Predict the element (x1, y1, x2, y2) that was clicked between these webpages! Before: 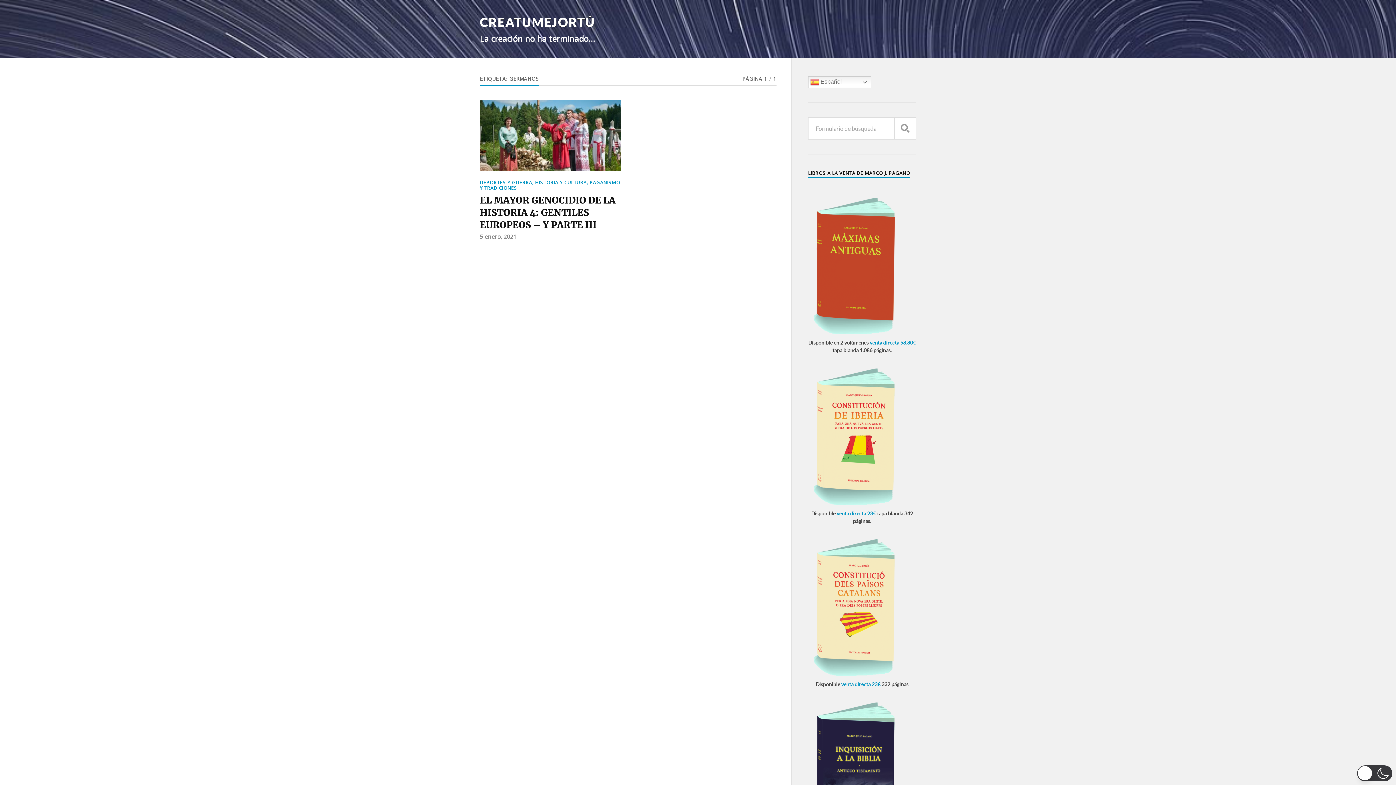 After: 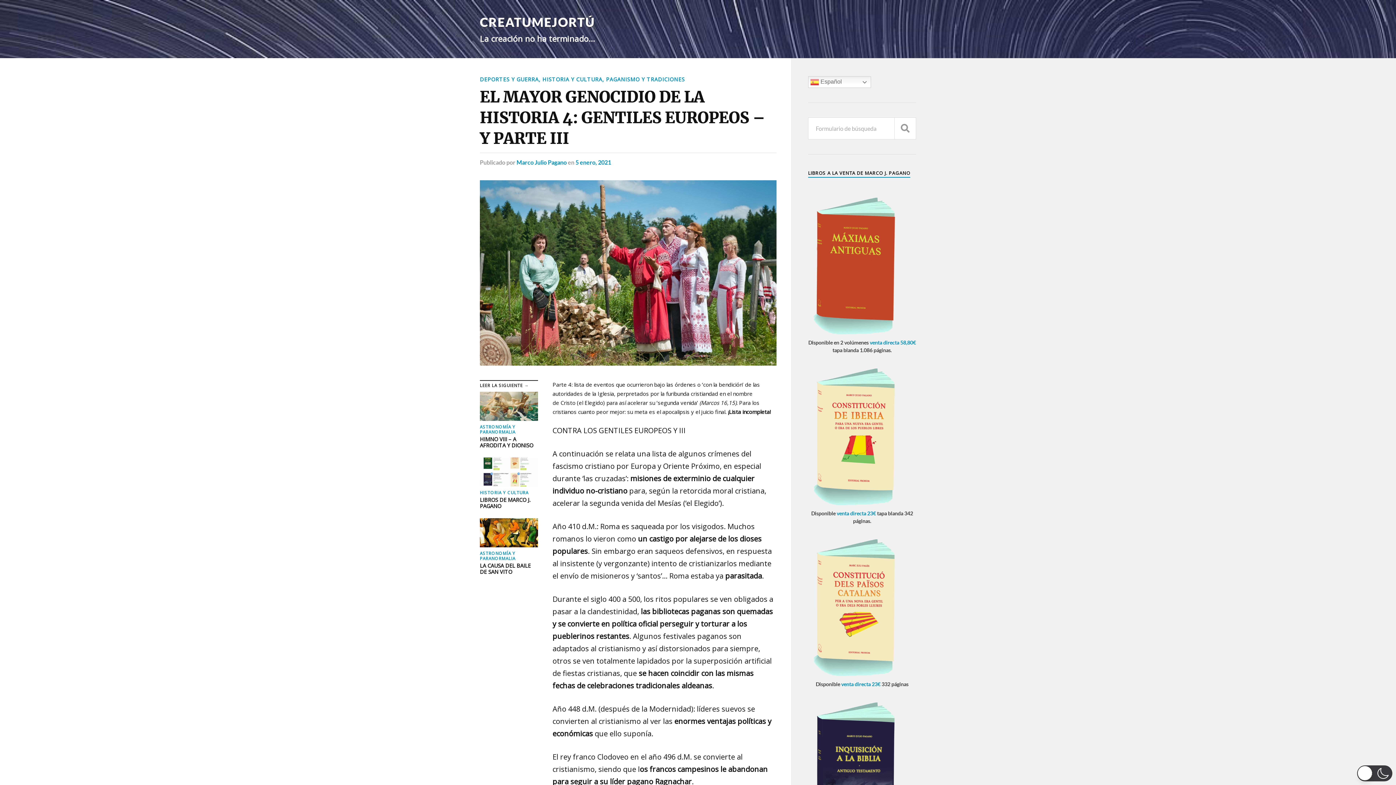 Action: label: EL MAYOR GENOCIDIO DE LA HISTORIA 4: GENTILES EUROPEOS – Y PARTE III bbox: (480, 194, 620, 231)